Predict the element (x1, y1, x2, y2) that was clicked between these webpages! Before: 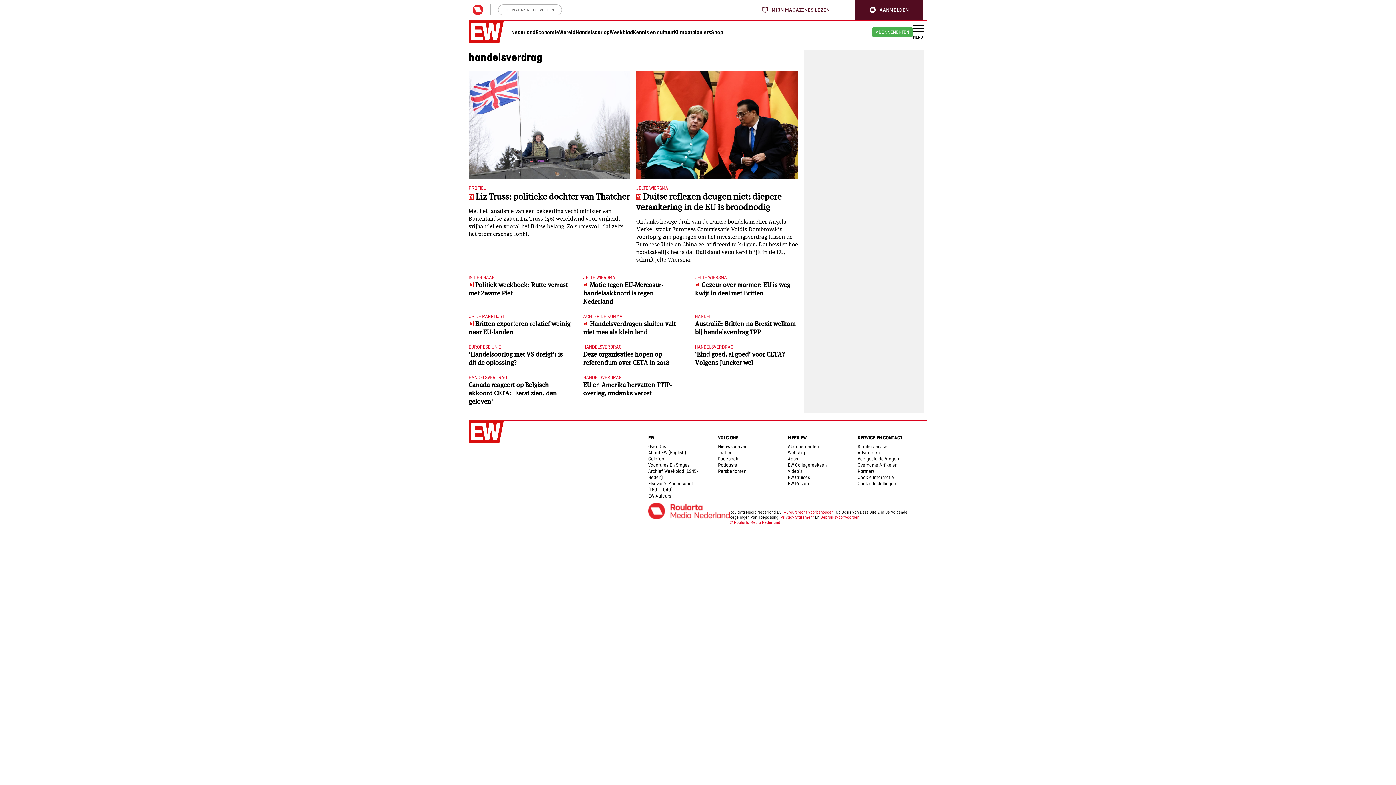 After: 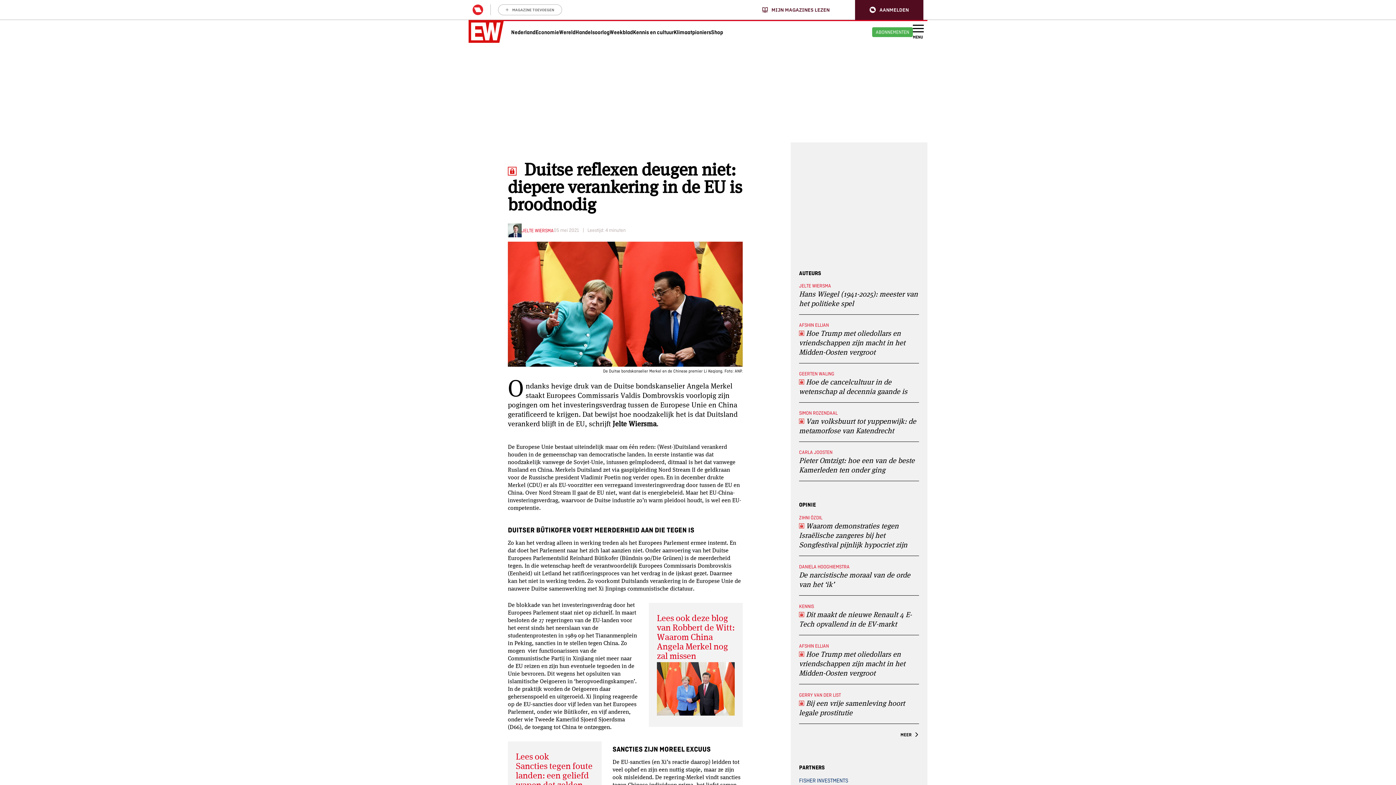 Action: bbox: (636, 71, 798, 263) label: JELTE WIERSMA
 Duitse reflexen deugen niet: diepere verankering in de EU is broodnodig
Ondanks hevige druk van de Duitse bondskanselier Angela Merkel staakt Europees Commissaris Valdis Dombrovskis voorlopig zijn pogingen om het investeringsverdrag tussen de Europese Unie en China geratificeerd te krijgen. Dat bewijst hoe noodzakelijk het is dat Duitsland verankerd blijft in de EU, schrijft Jelte Wiersma.